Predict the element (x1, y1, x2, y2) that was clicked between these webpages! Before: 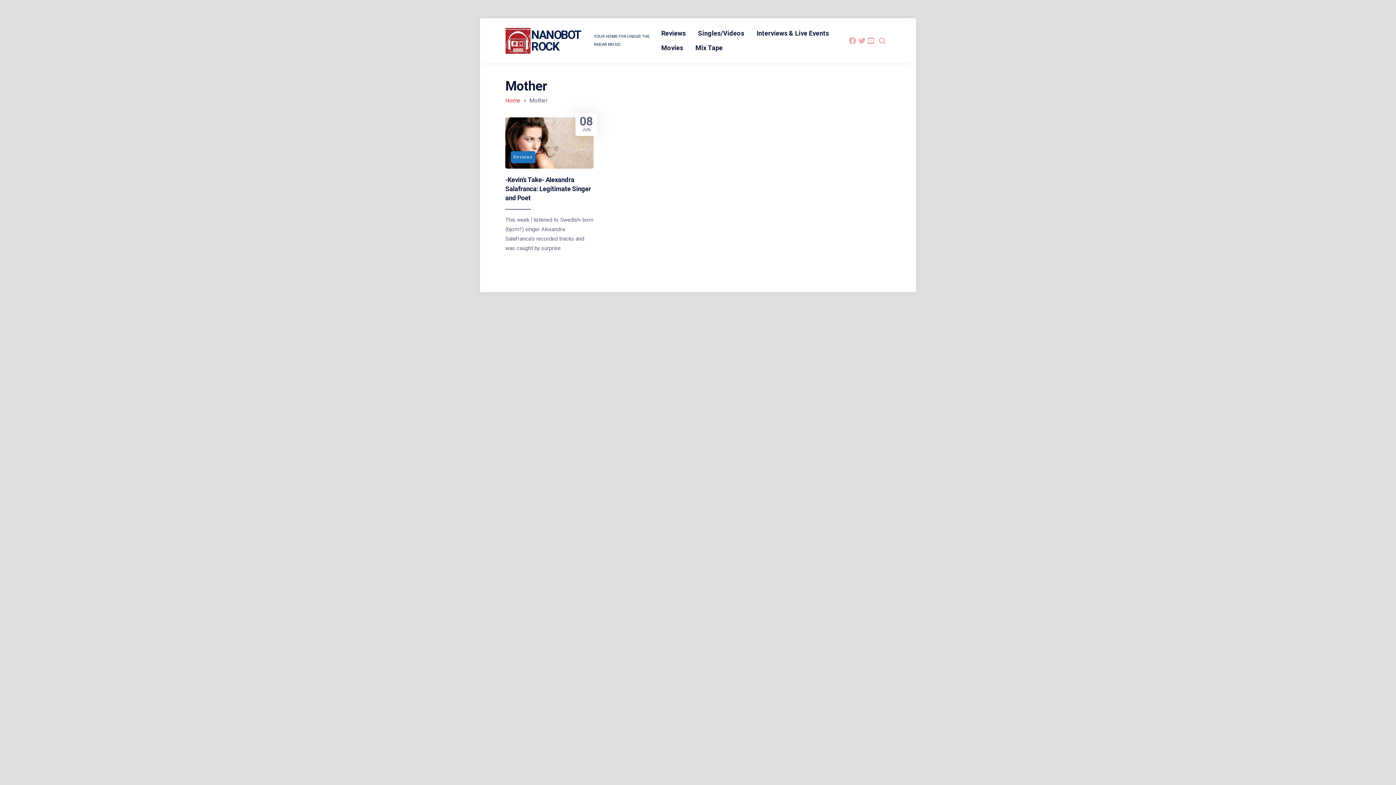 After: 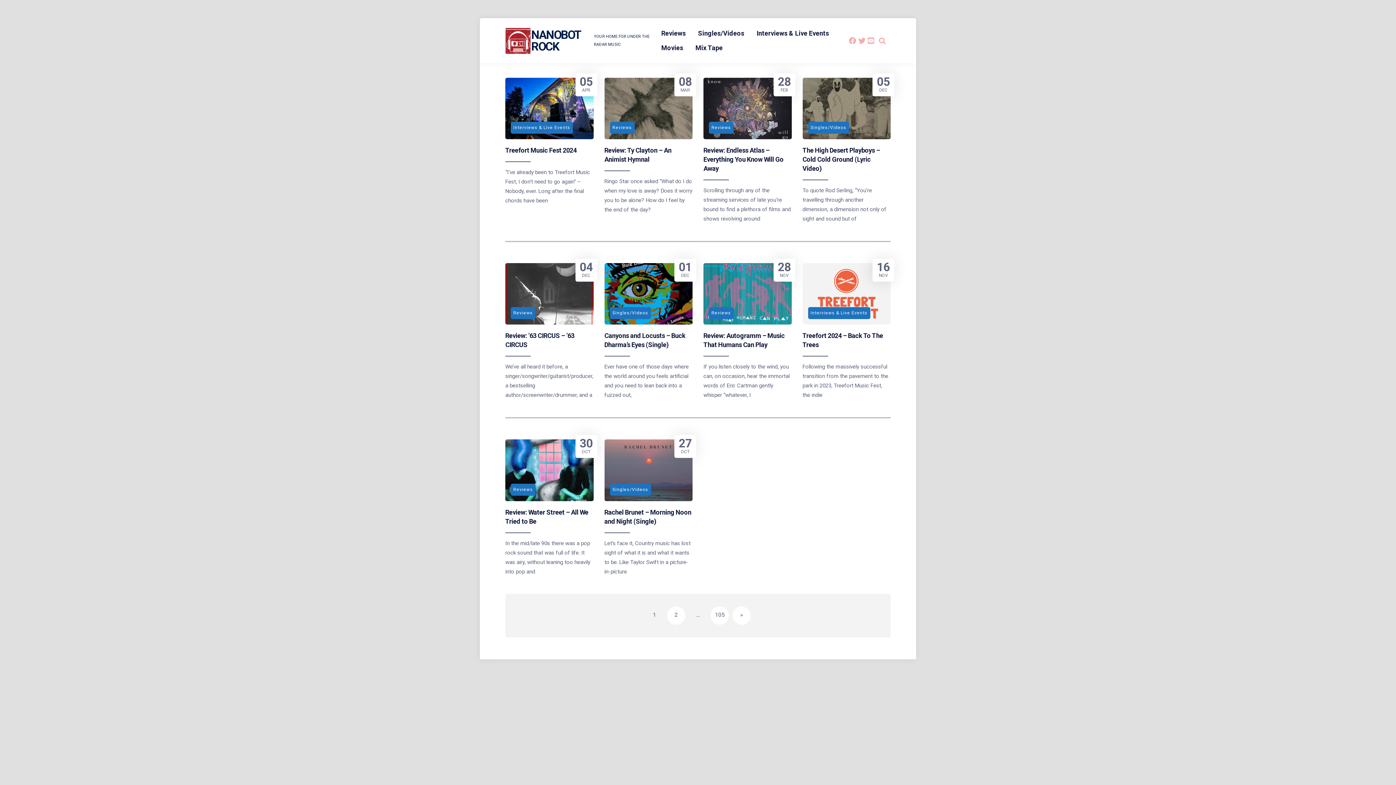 Action: label: NANOBOT ROCK bbox: (531, 28, 580, 53)